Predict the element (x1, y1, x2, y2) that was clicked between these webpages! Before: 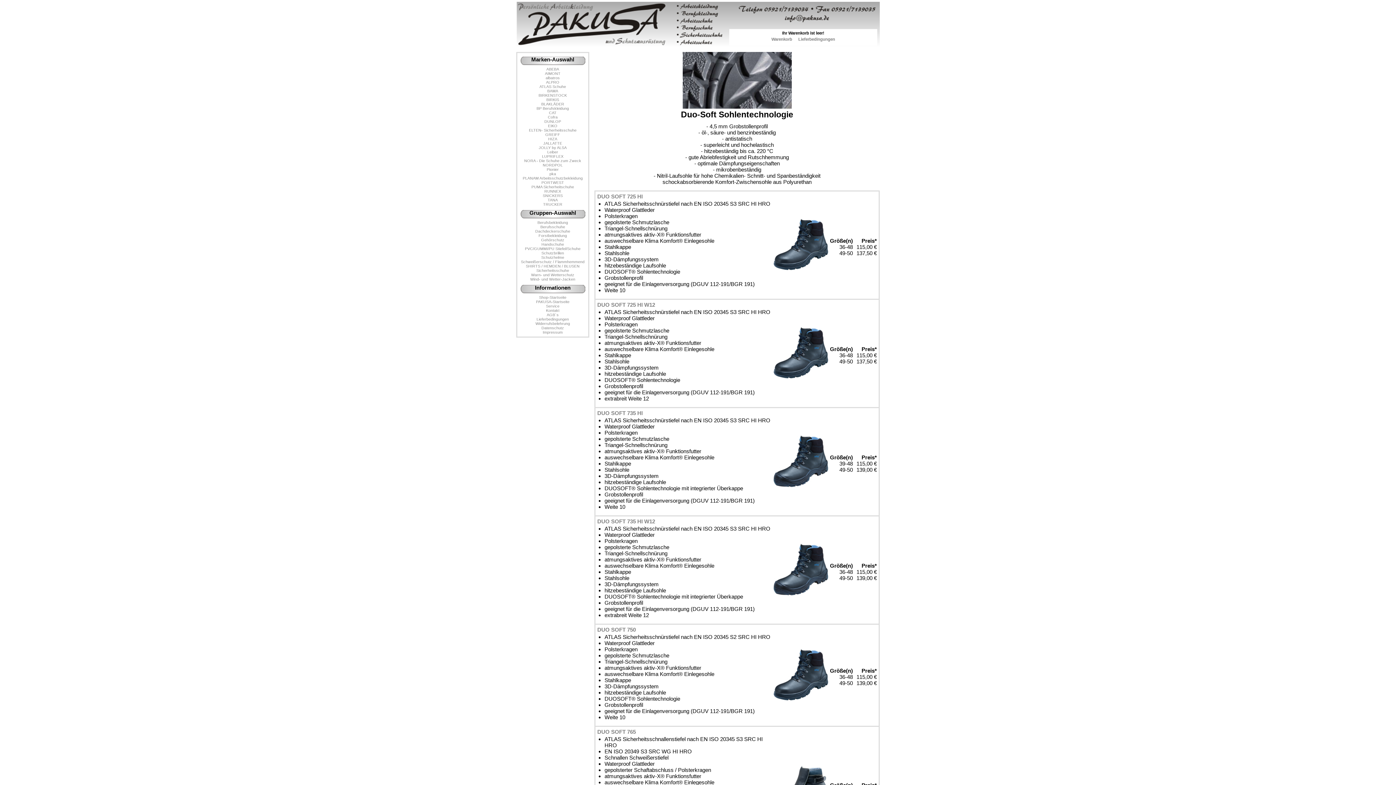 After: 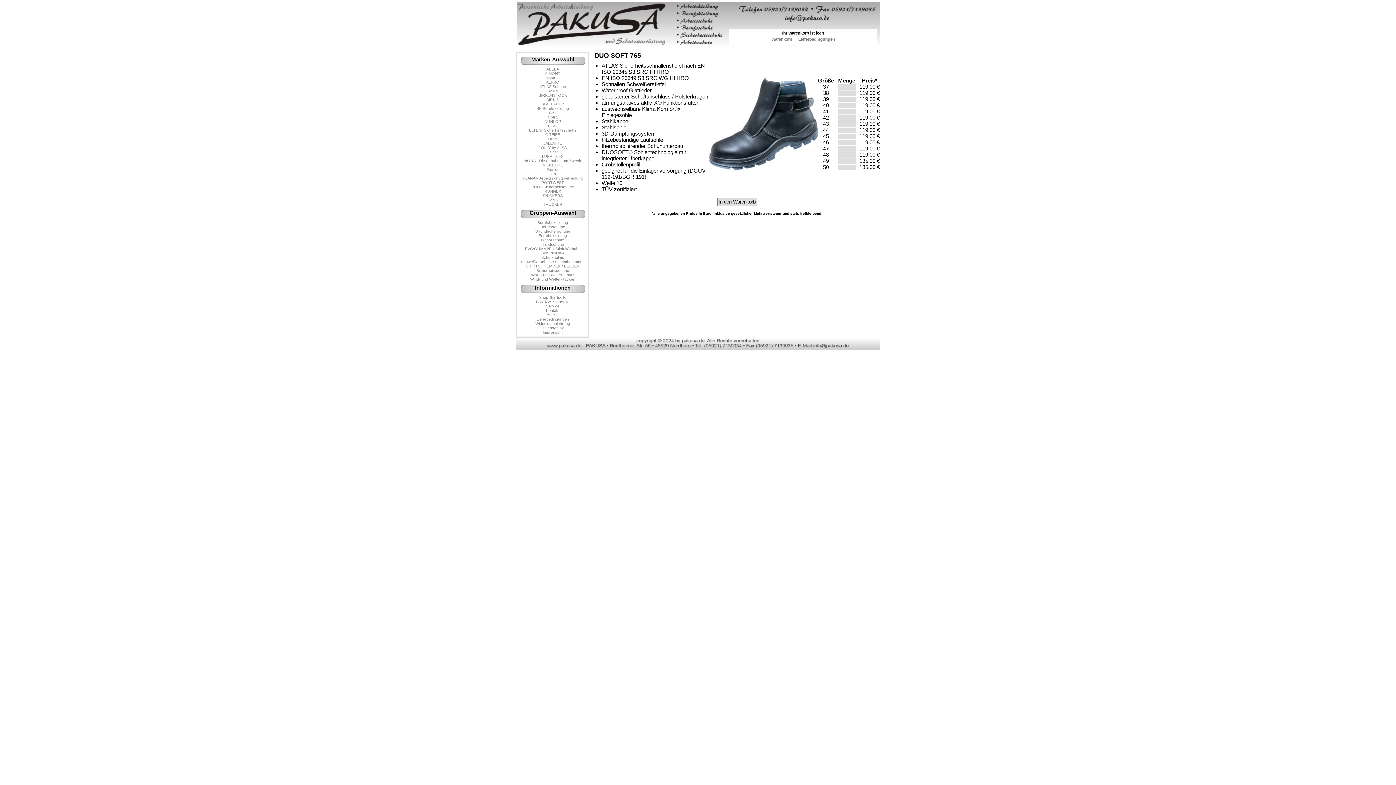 Action: bbox: (597, 729, 636, 735) label: DUO SOFT 765